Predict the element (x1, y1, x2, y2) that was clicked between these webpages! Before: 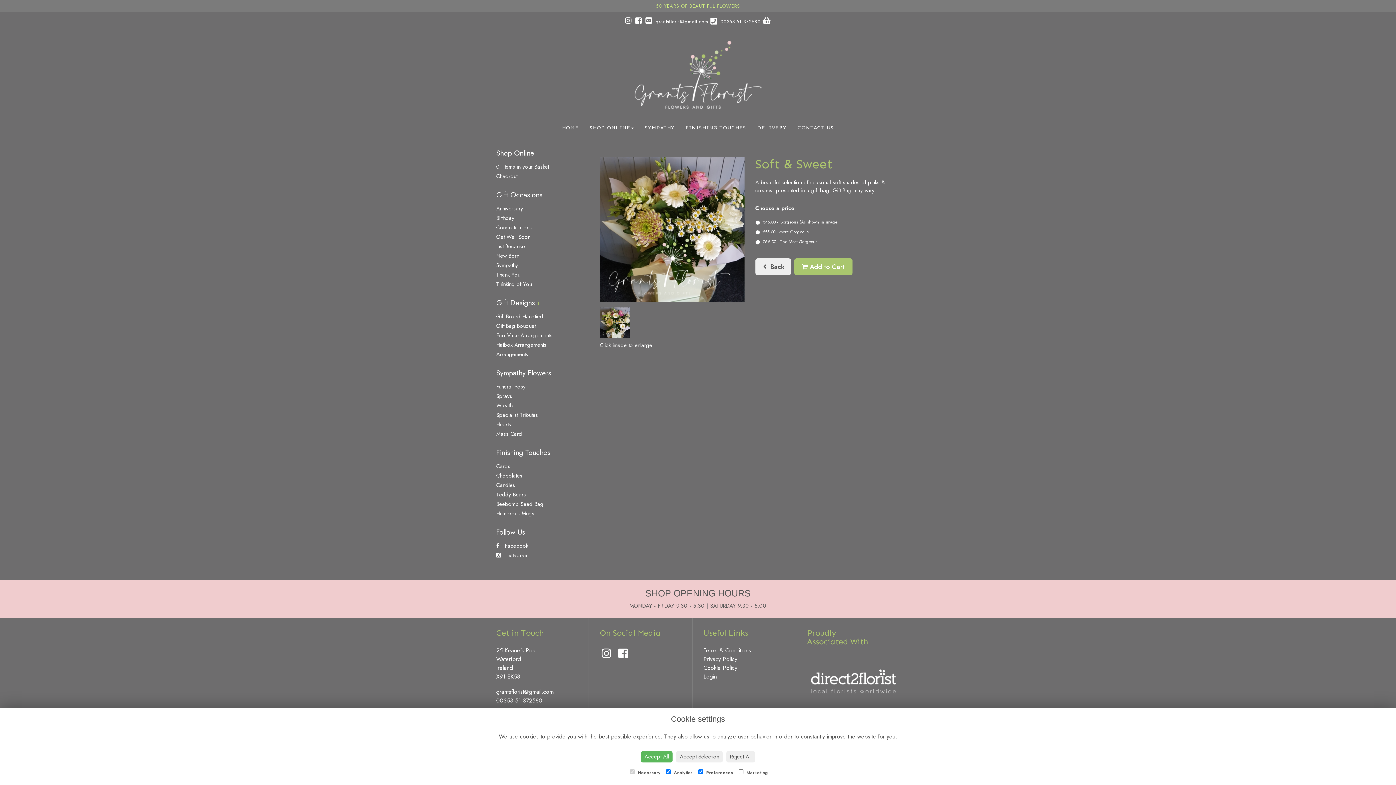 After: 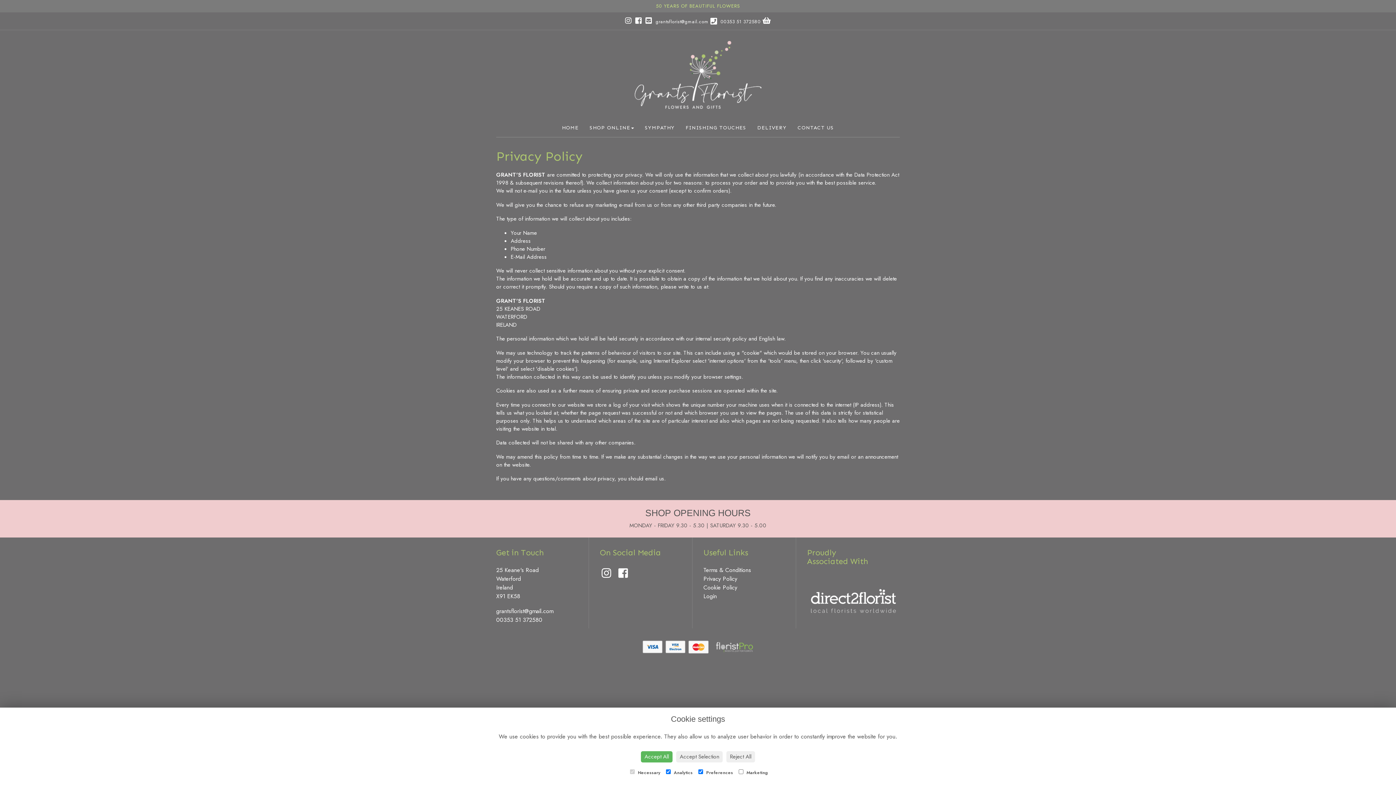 Action: bbox: (703, 655, 737, 663) label: Privacy Policy